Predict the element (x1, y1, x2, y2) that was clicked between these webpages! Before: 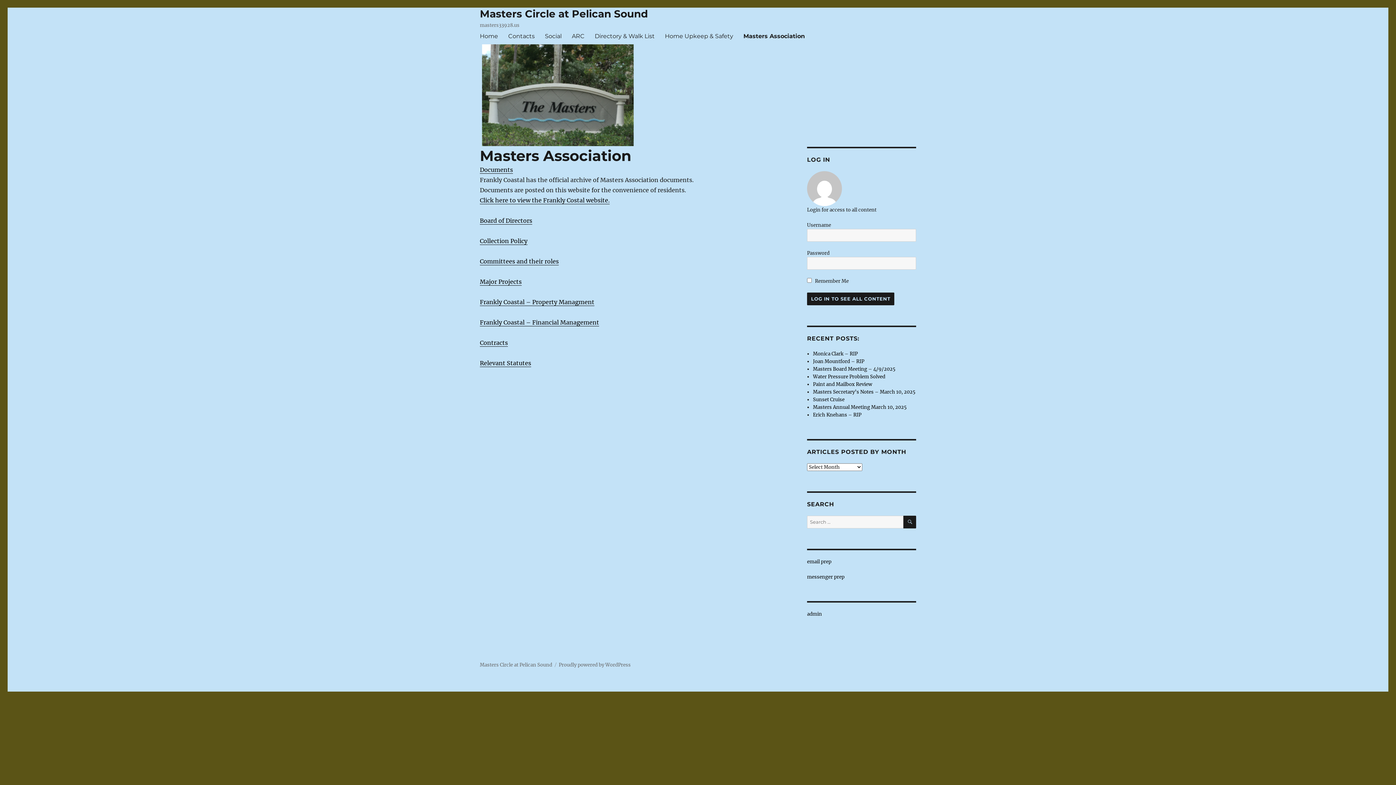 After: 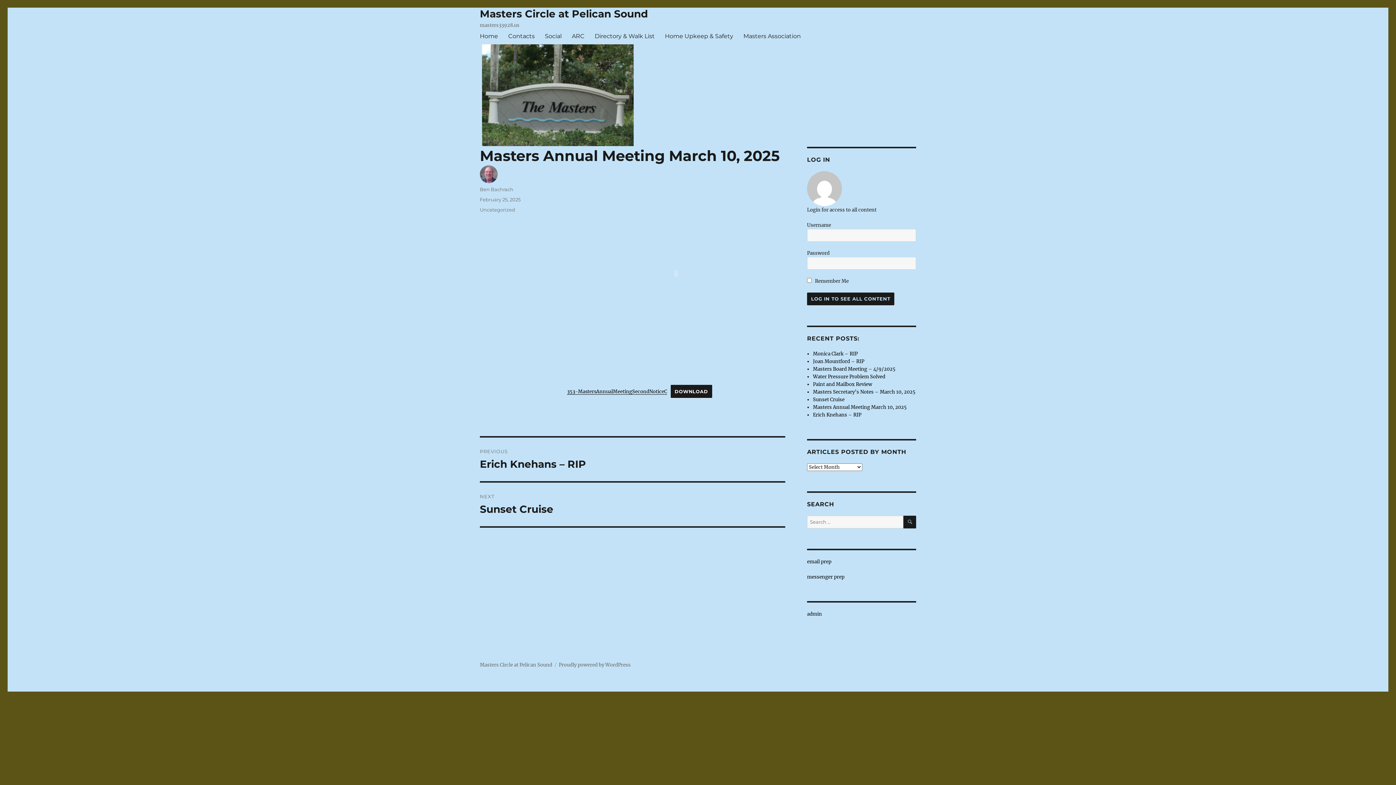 Action: label: Masters Annual Meeting March 10, 2025 bbox: (813, 404, 907, 410)